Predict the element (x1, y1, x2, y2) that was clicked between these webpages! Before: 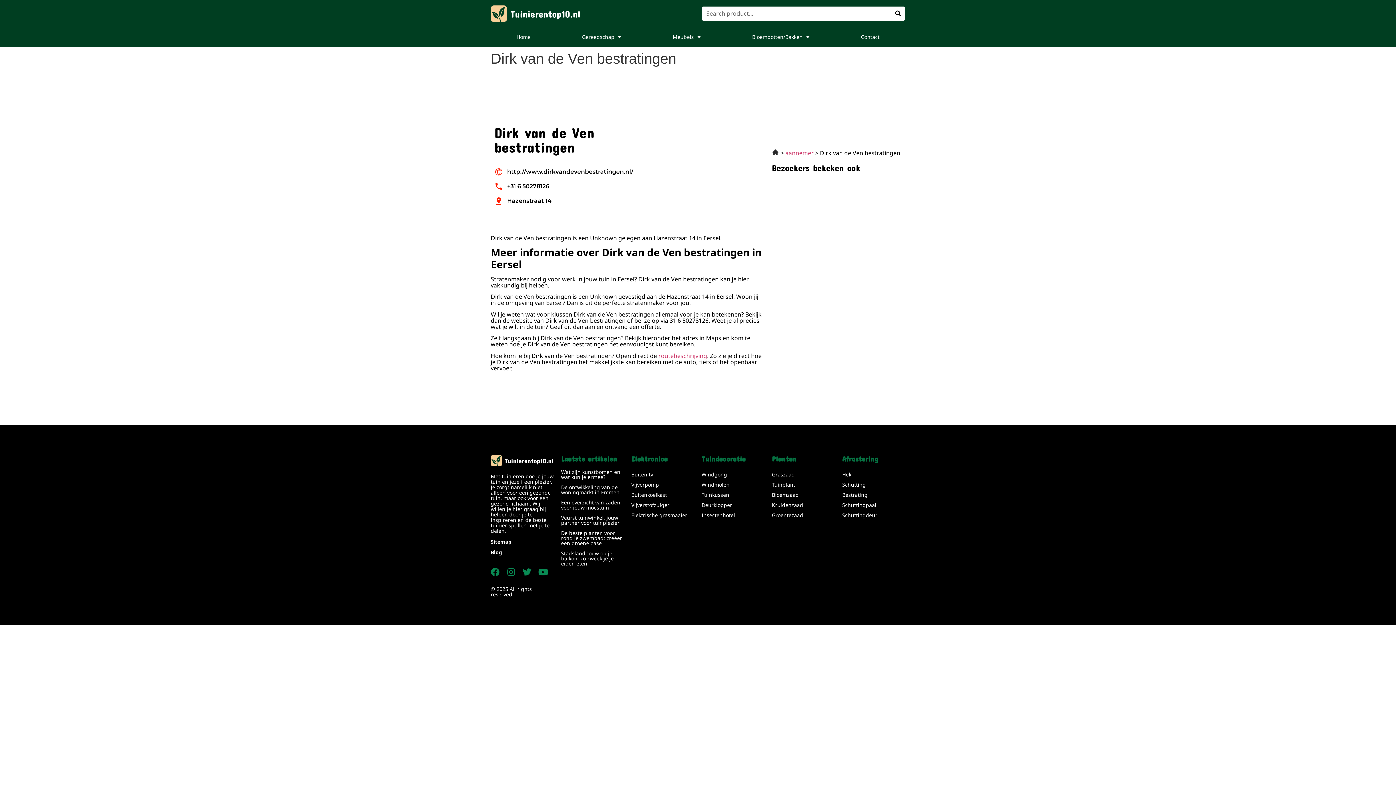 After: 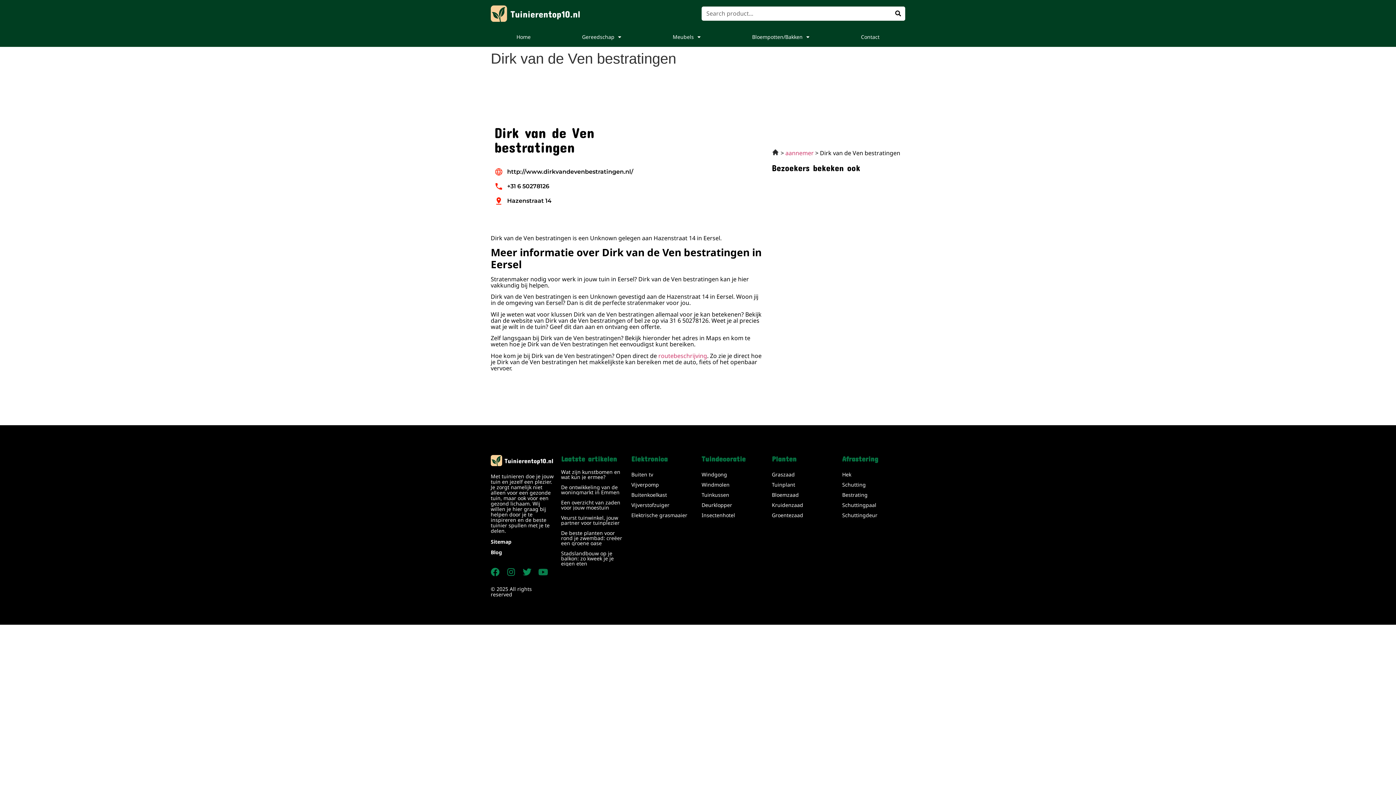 Action: bbox: (538, 567, 547, 576) label: Youtube